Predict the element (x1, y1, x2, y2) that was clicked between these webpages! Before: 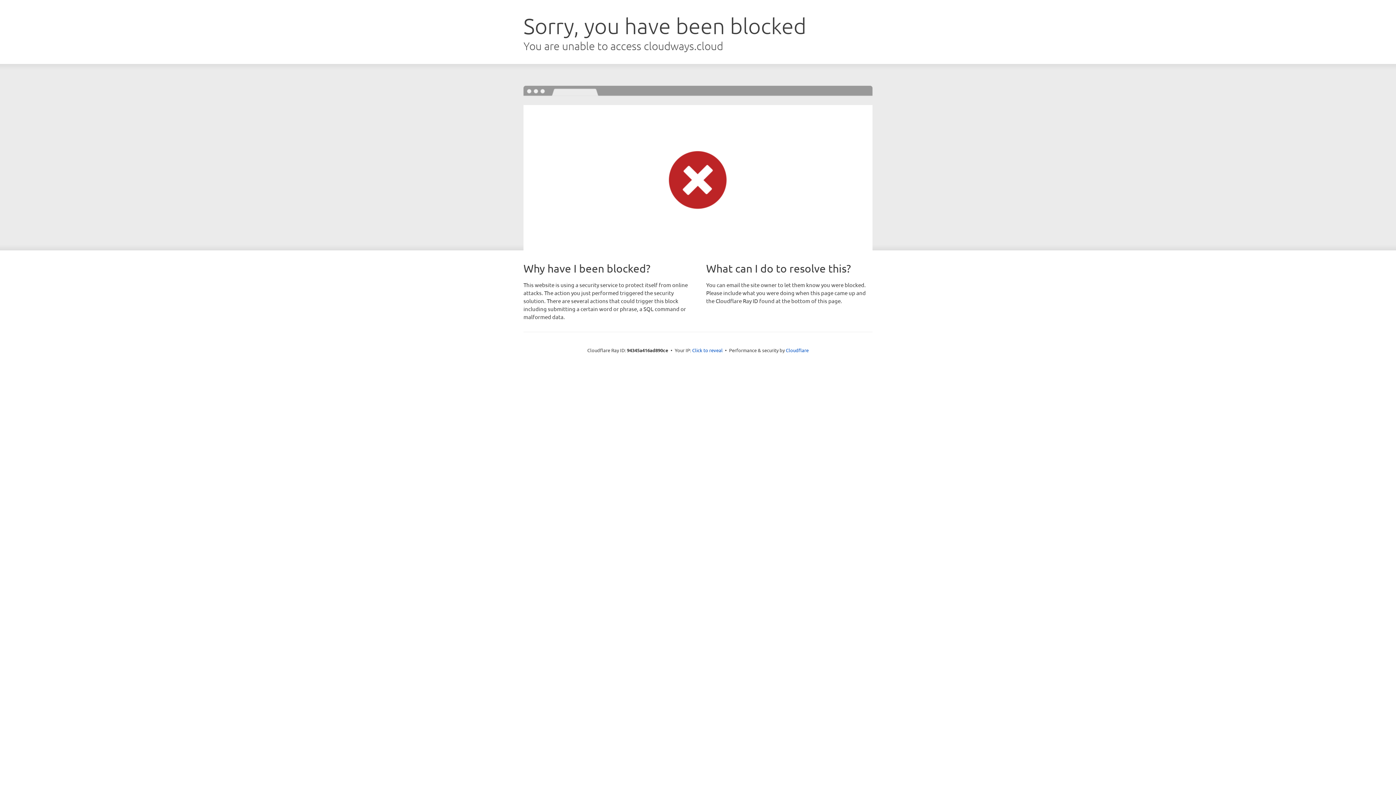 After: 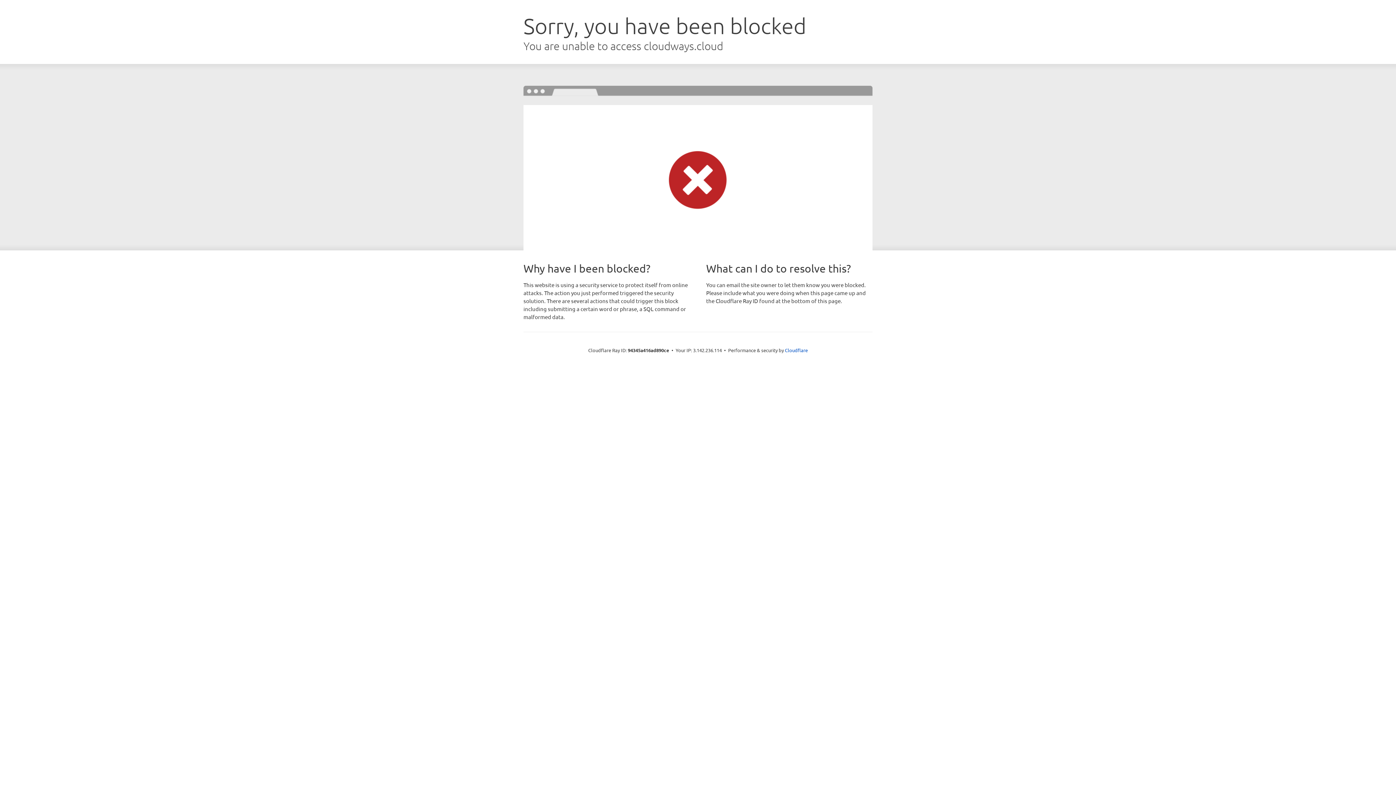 Action: label: Click to reveal bbox: (692, 346, 722, 353)